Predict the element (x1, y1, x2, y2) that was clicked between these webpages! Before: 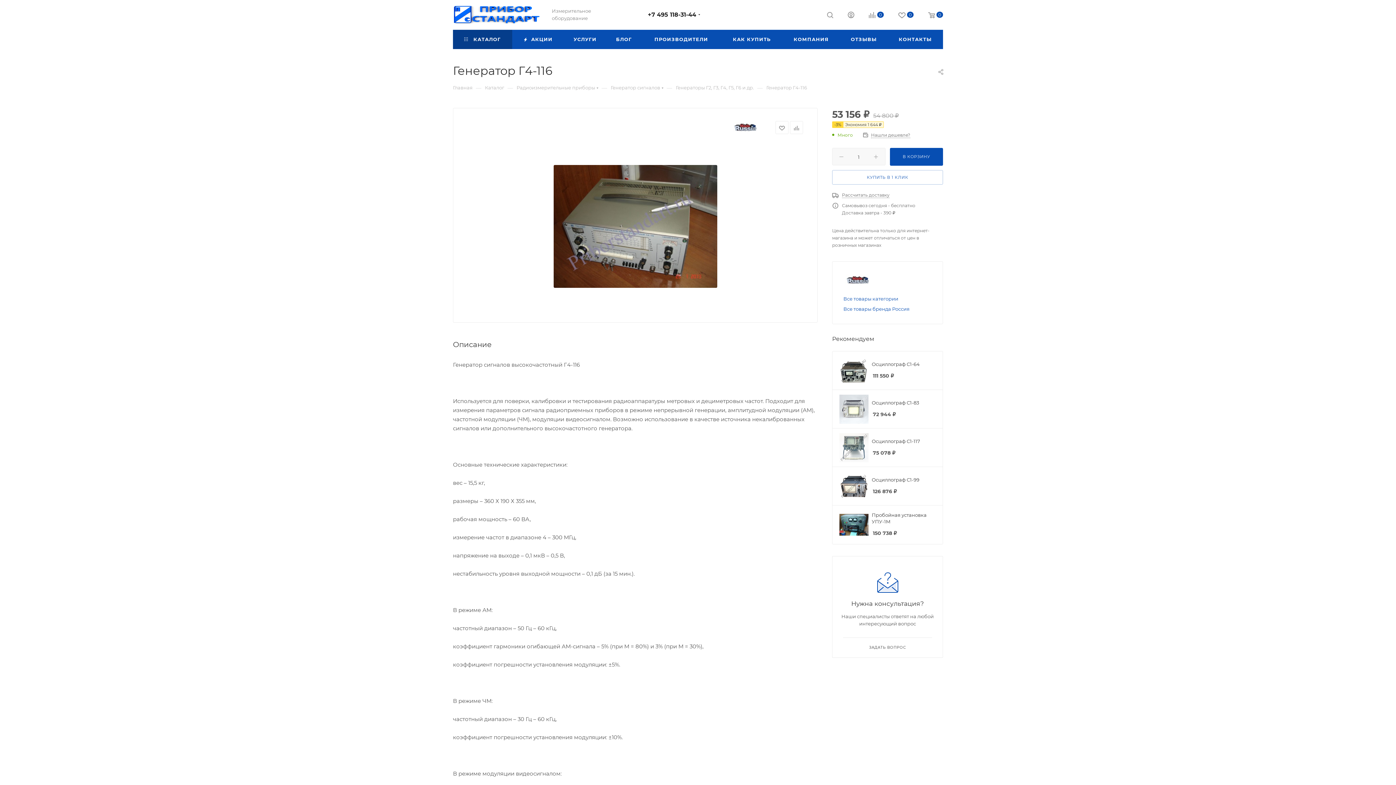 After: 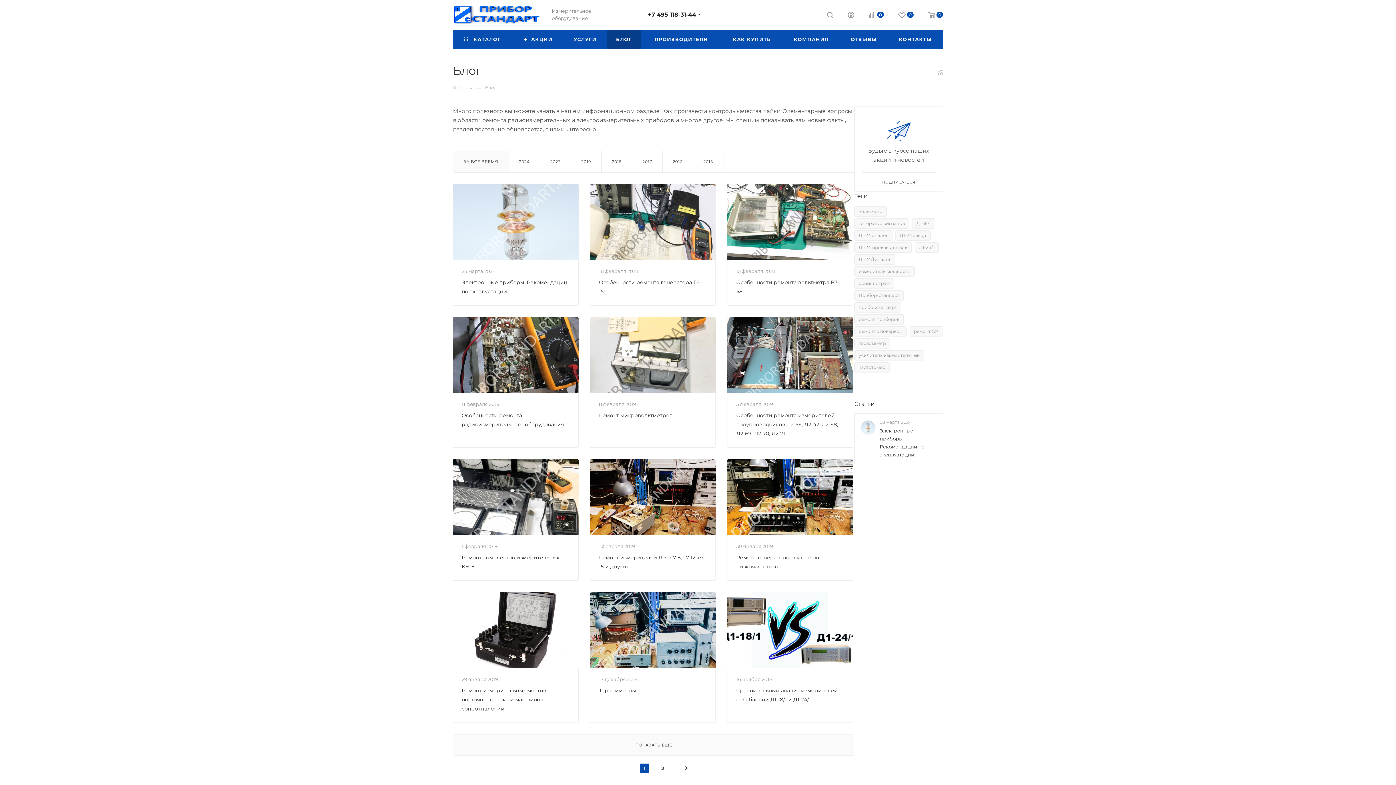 Action: label: БЛОГ bbox: (606, 29, 641, 49)